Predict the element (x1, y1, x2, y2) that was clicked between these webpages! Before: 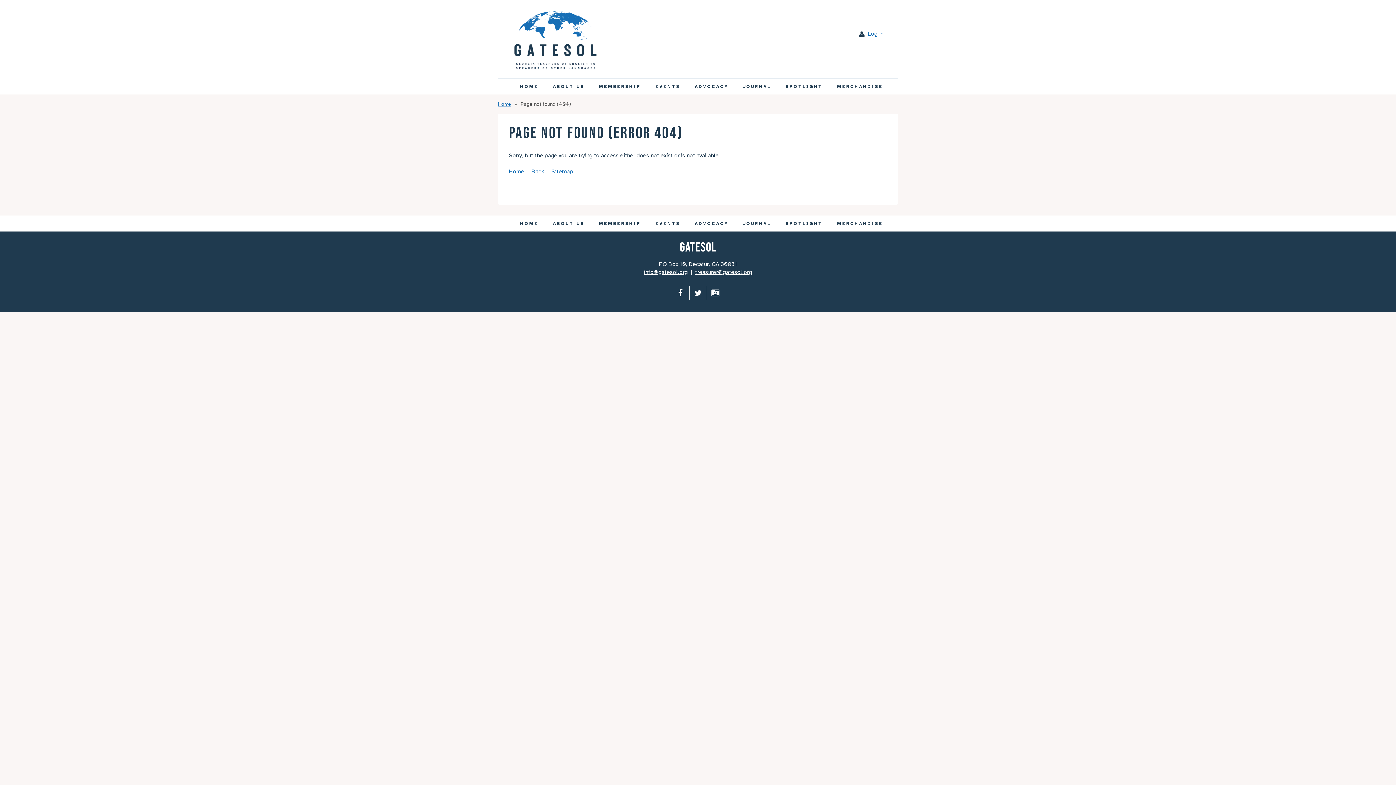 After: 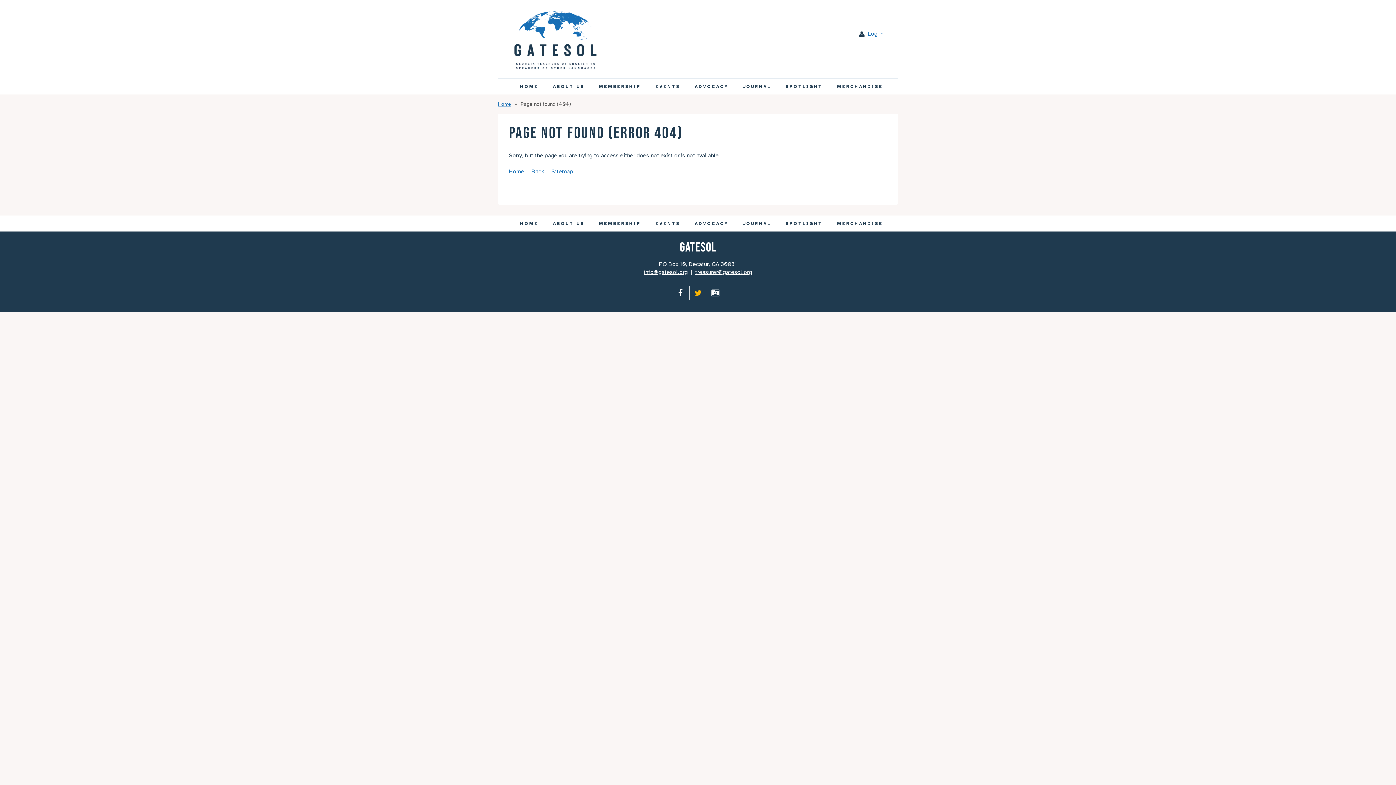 Action: bbox: (689, 286, 706, 300)